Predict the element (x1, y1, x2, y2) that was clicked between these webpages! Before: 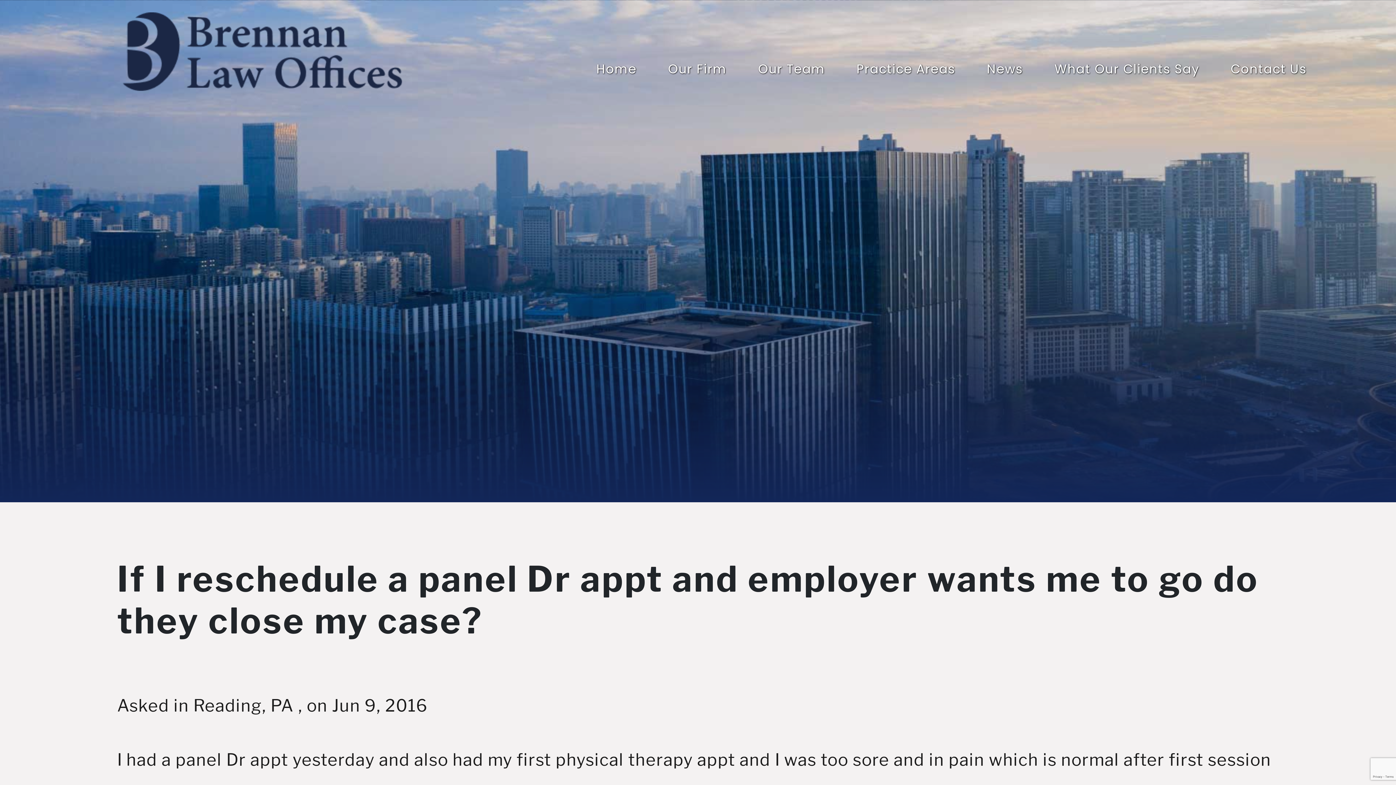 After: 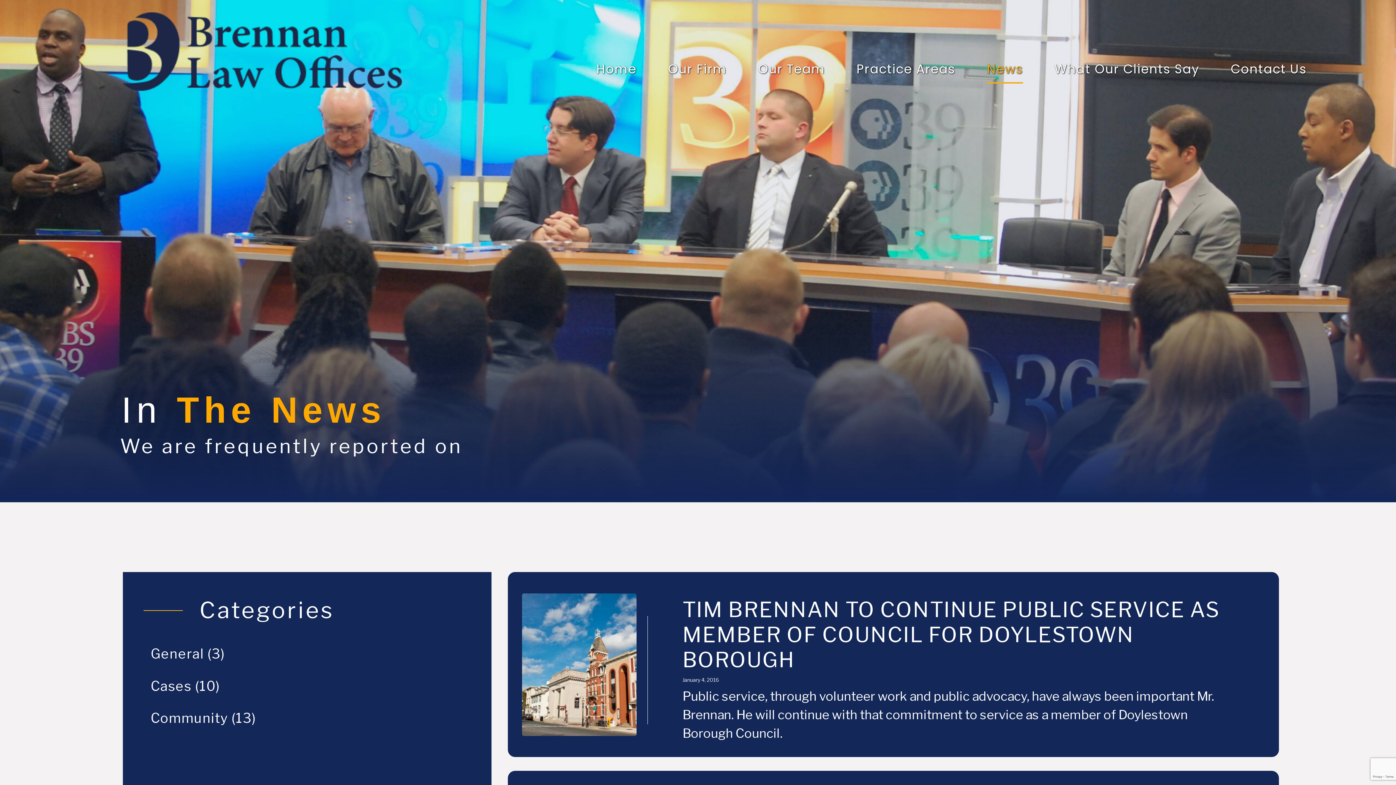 Action: bbox: (987, 60, 1023, 78) label: News